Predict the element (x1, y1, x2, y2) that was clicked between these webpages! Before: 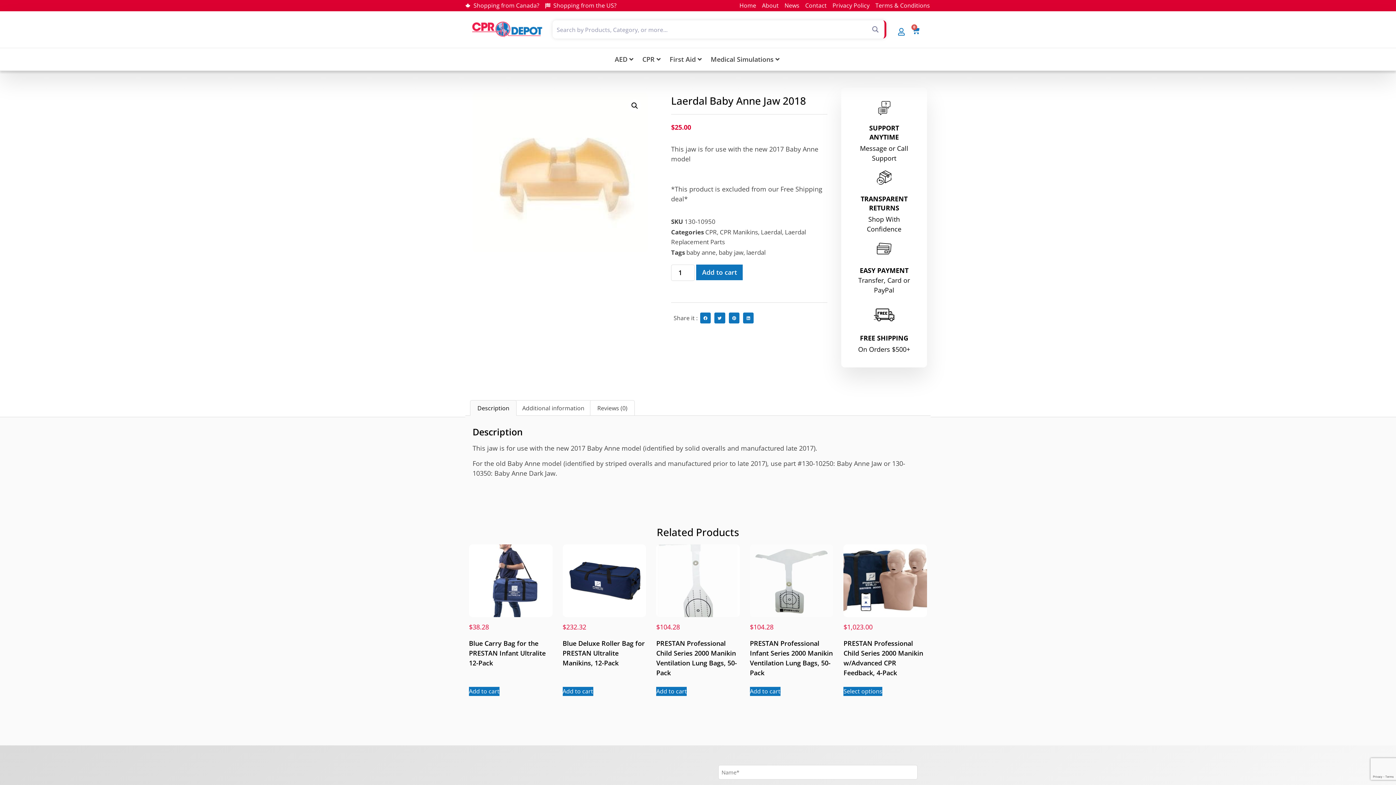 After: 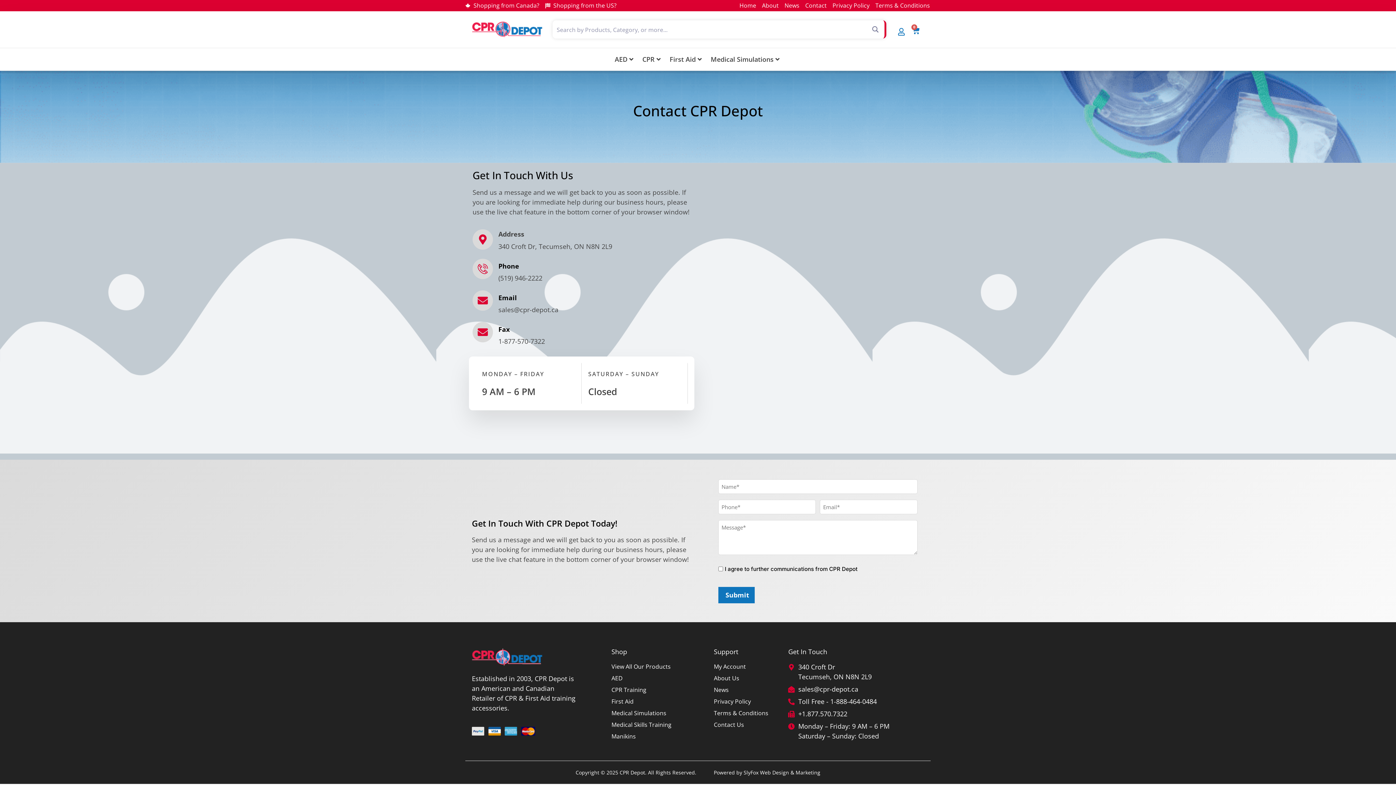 Action: bbox: (876, 108, 891, 117)